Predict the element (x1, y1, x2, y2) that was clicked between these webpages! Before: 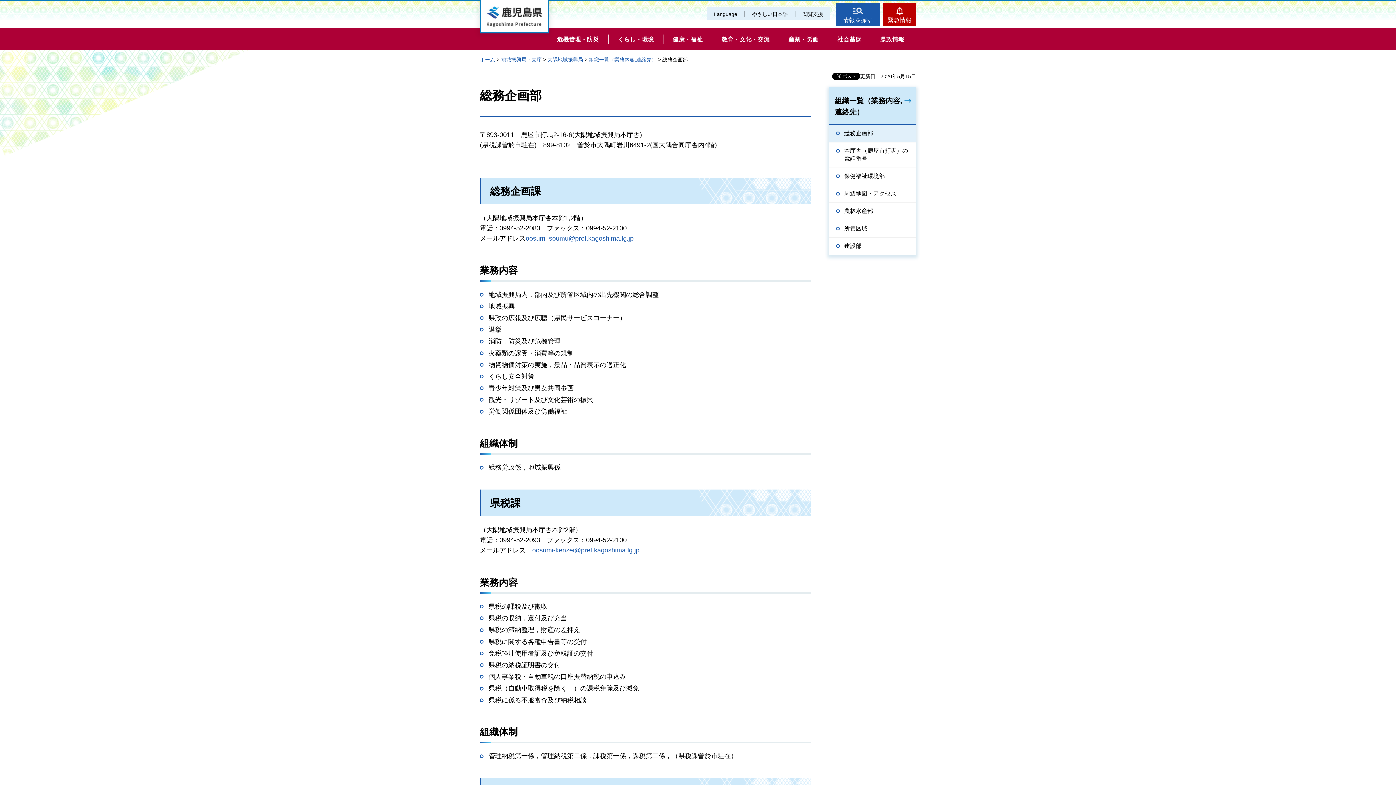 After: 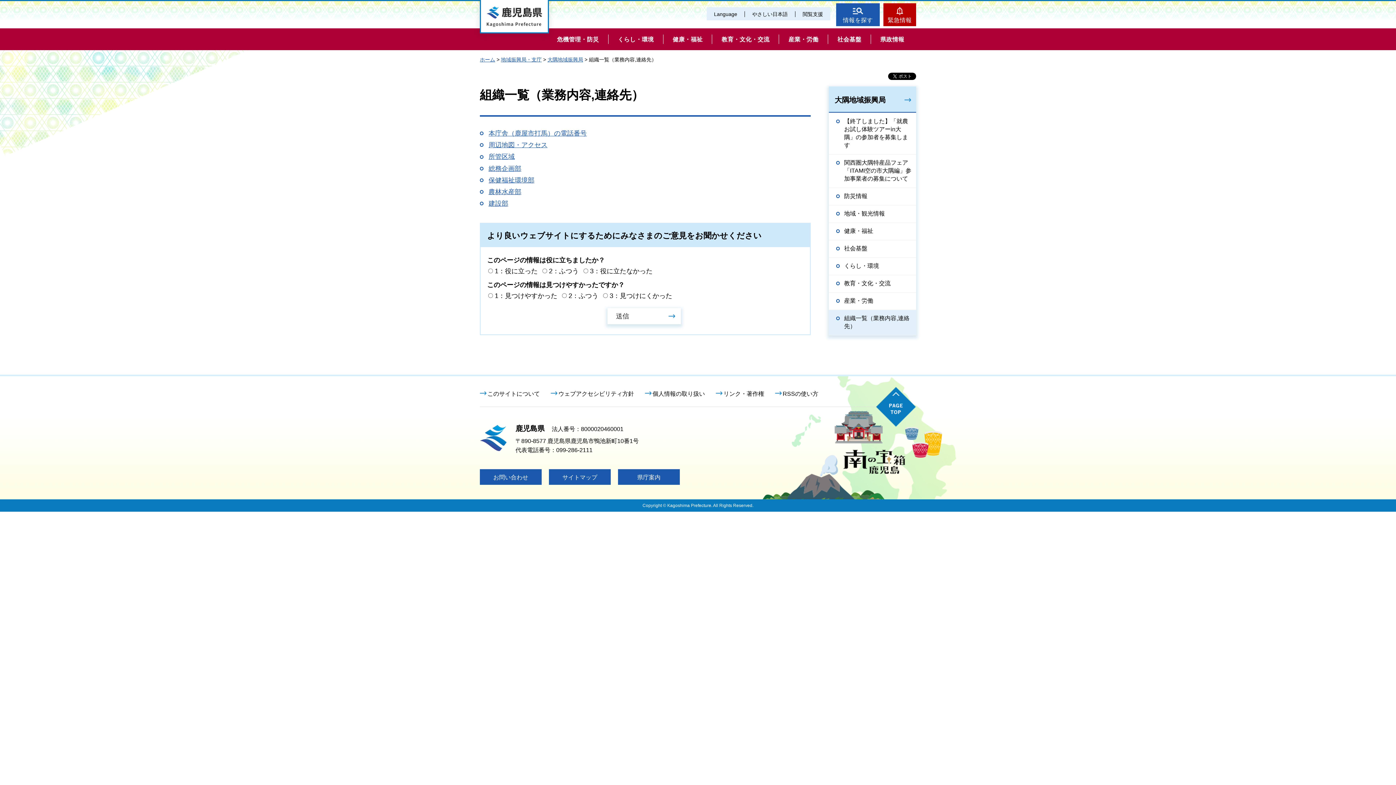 Action: label: 組織一覧（業務内容,連絡先） bbox: (589, 56, 656, 62)